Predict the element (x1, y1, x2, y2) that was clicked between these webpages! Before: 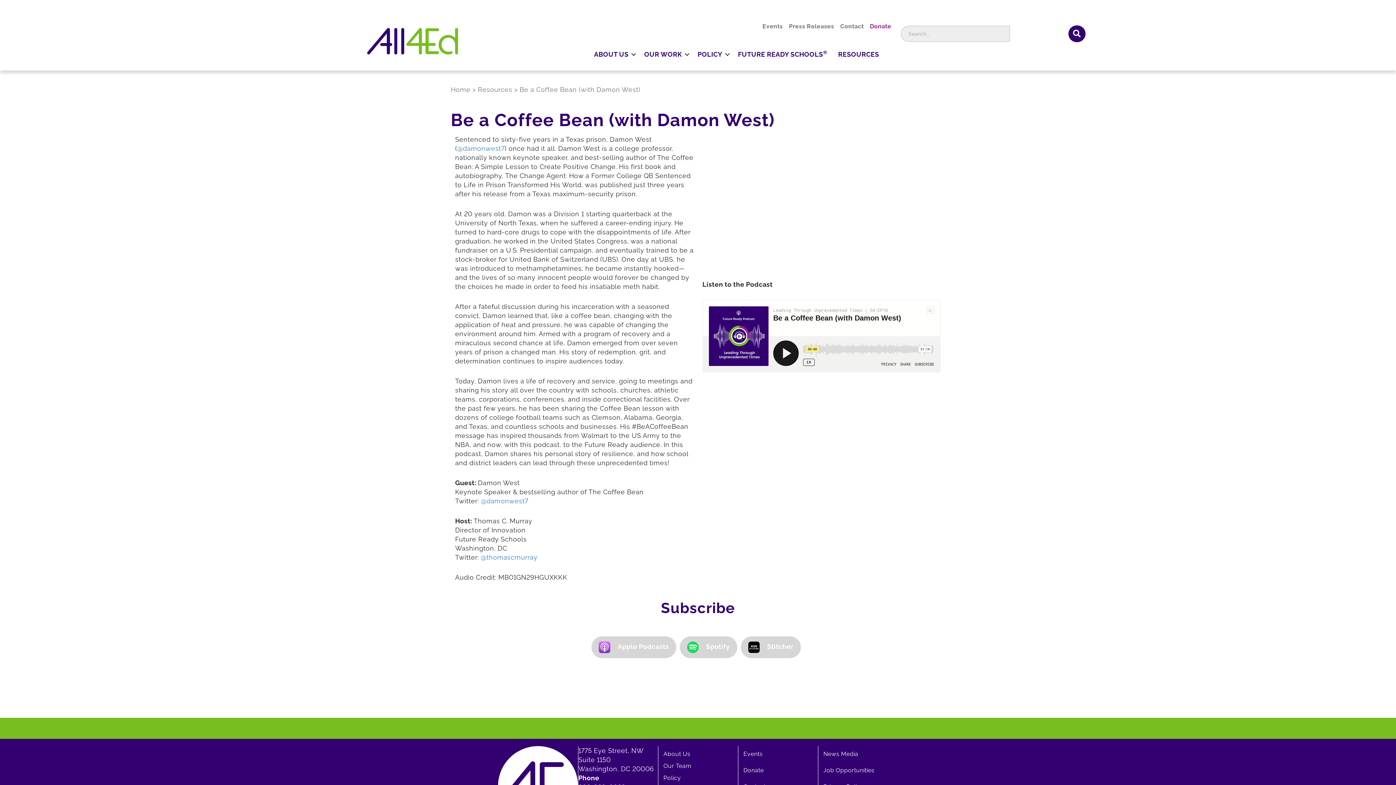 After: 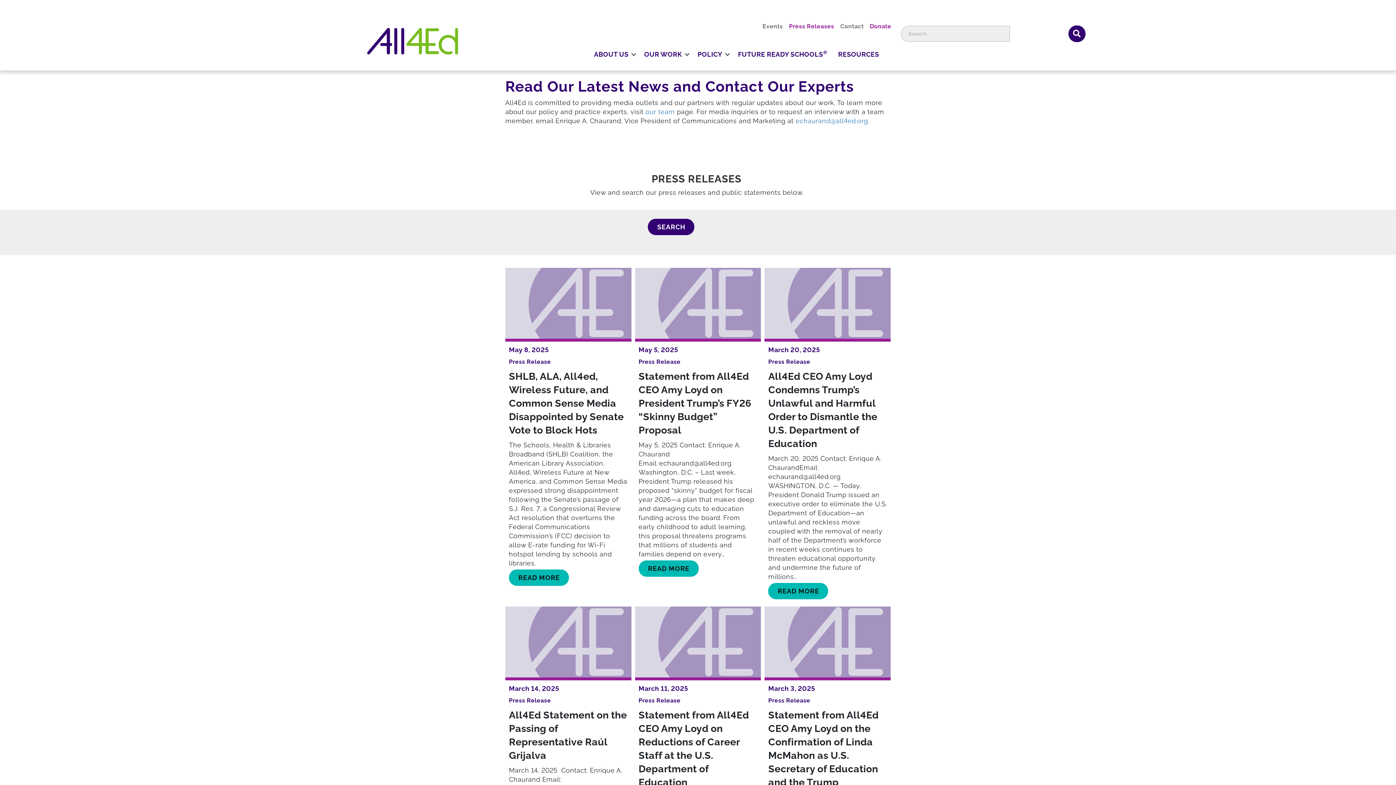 Action: bbox: (789, 19, 834, 33) label: Press Releases